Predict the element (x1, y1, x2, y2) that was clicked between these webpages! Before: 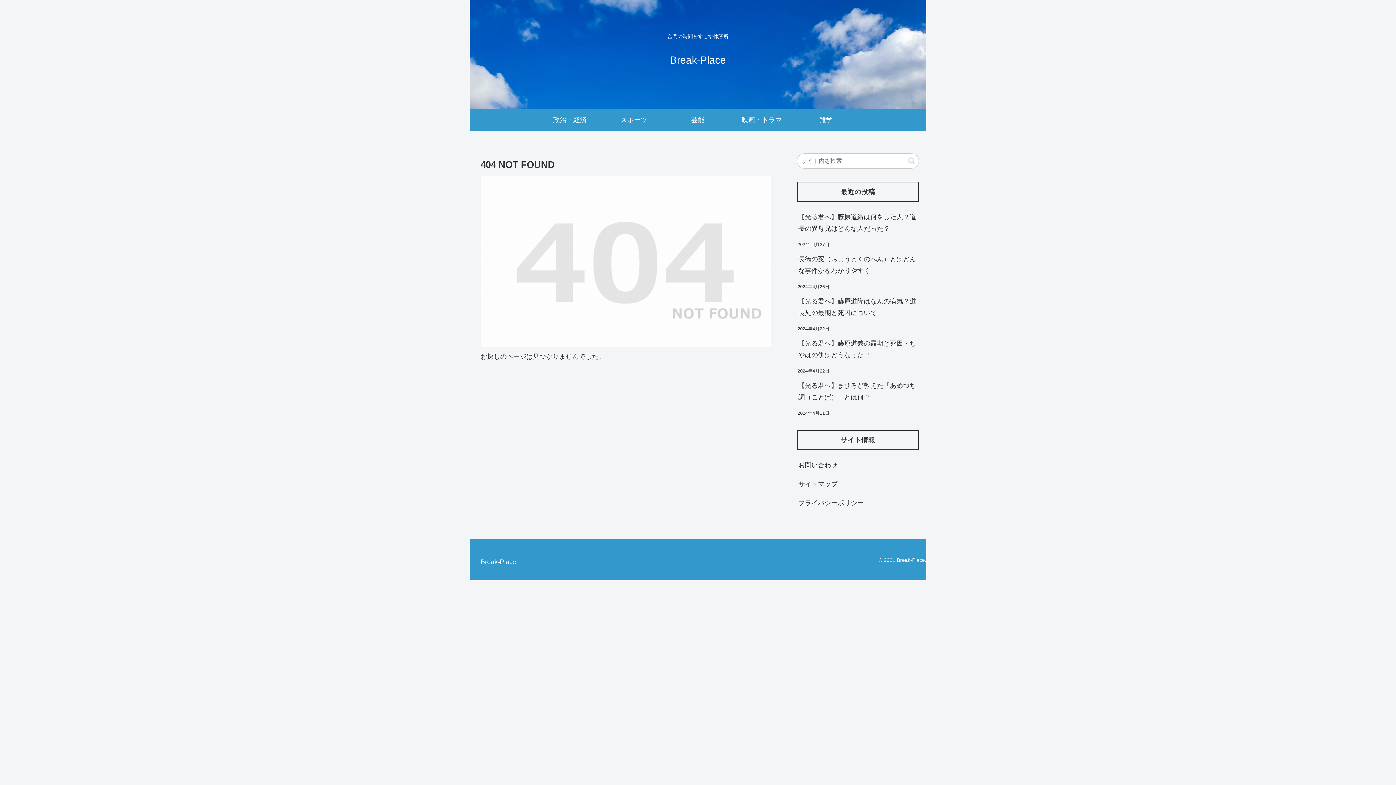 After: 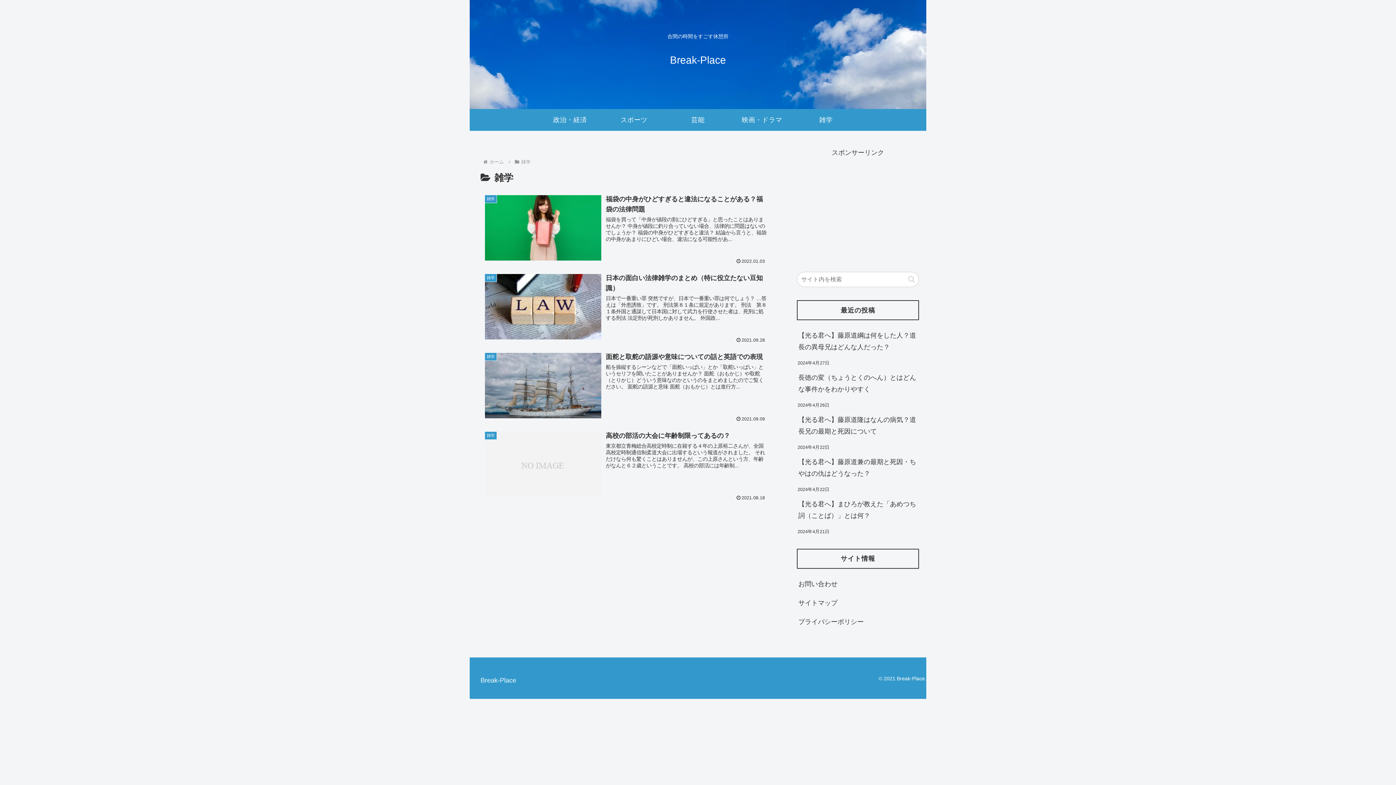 Action: bbox: (794, 109, 858, 130) label: 雑学